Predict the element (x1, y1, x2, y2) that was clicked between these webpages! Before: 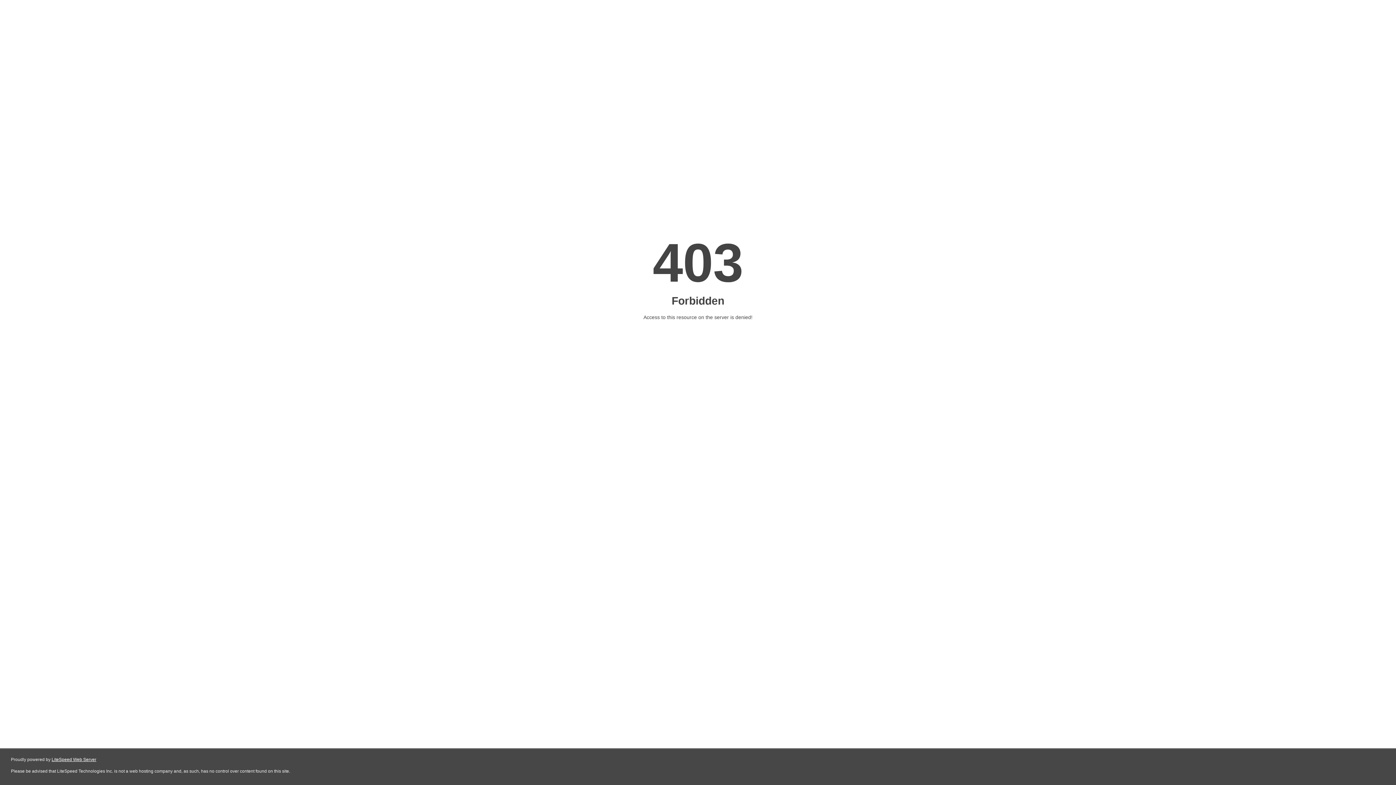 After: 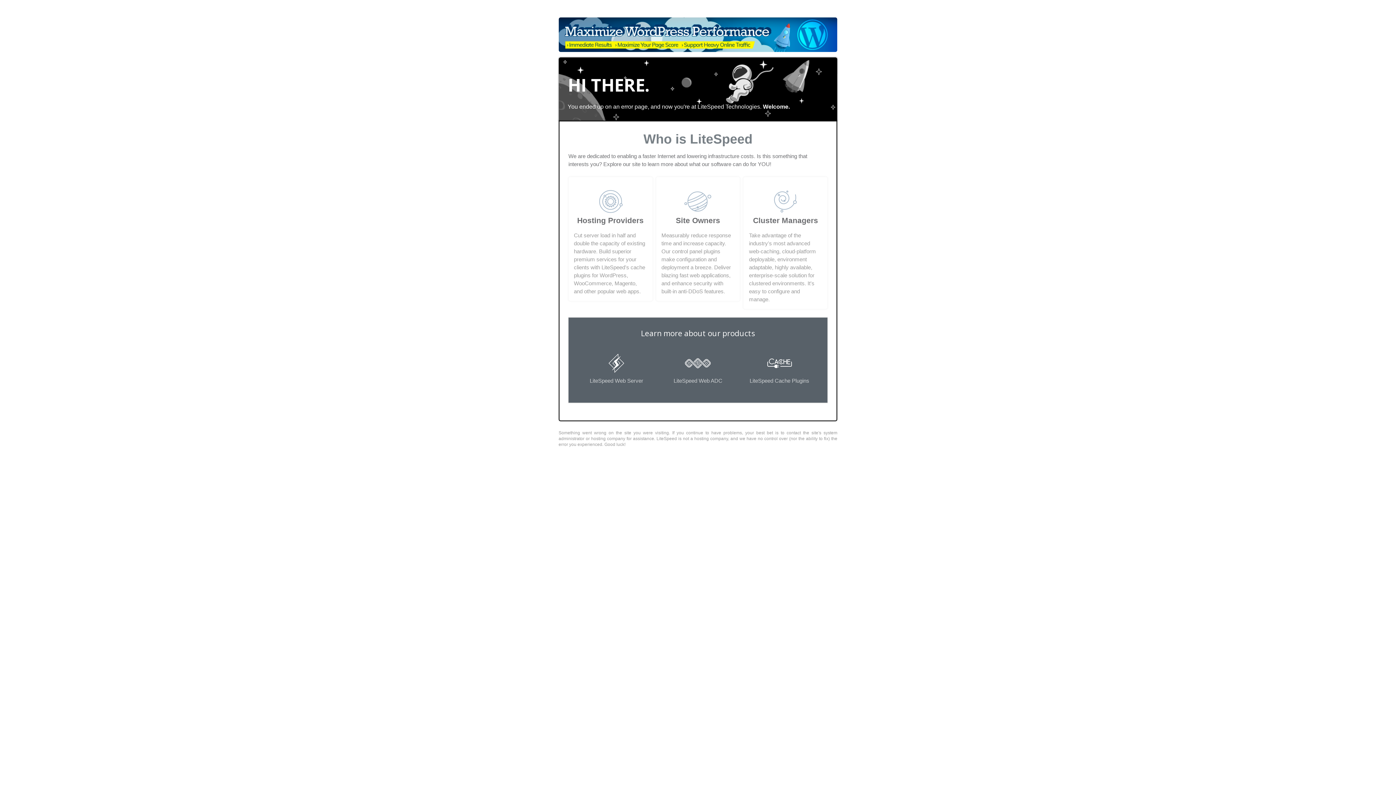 Action: bbox: (51, 757, 96, 762) label: LiteSpeed Web Server